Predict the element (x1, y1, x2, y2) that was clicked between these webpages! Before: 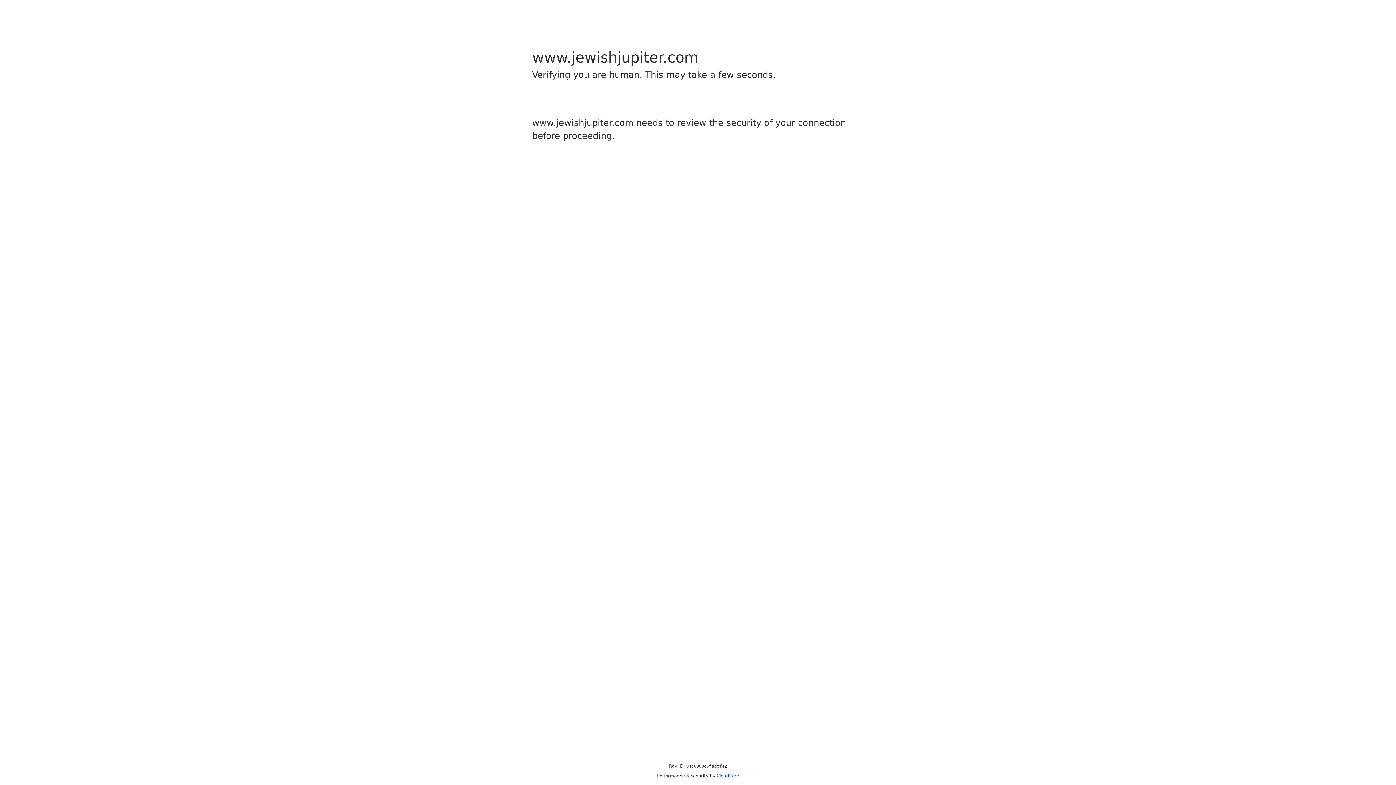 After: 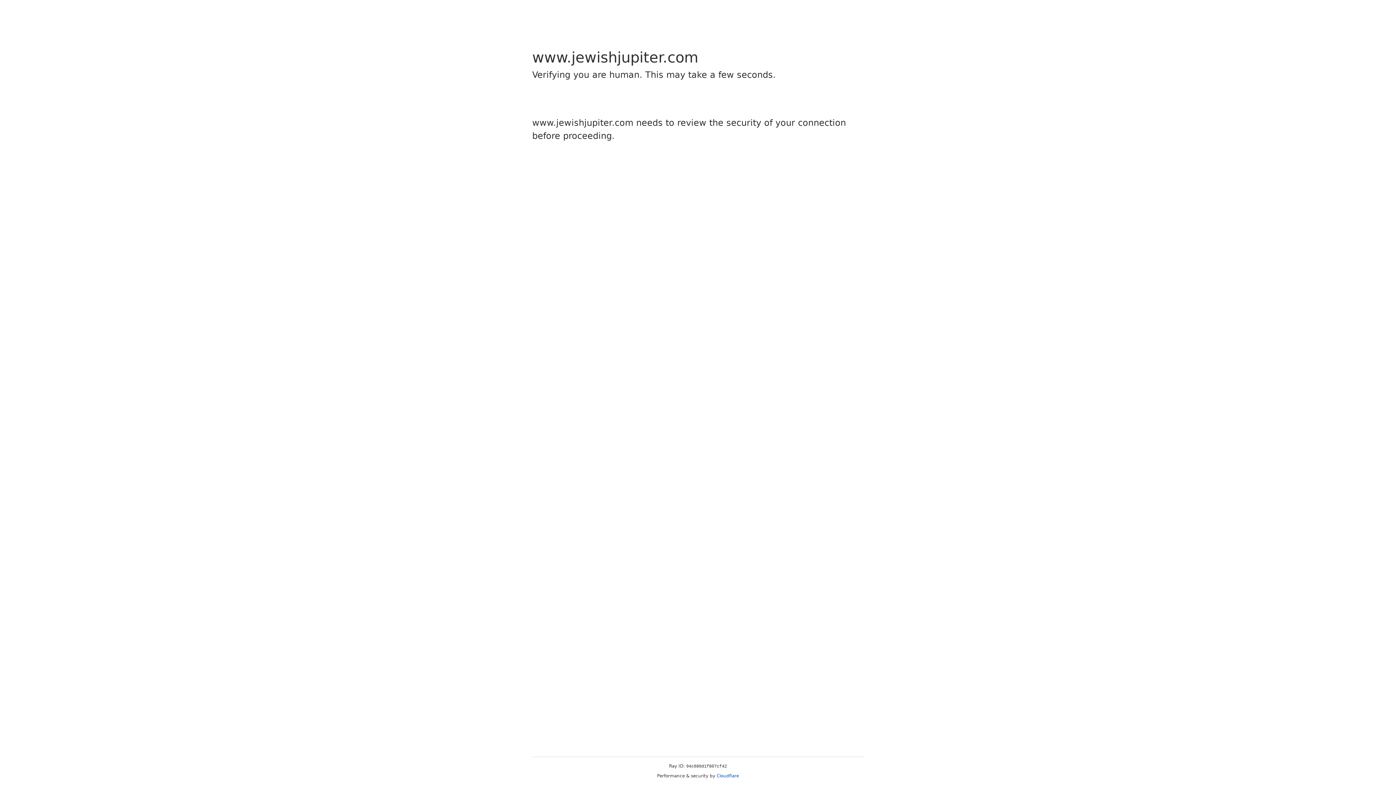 Action: label: Cloudflare bbox: (716, 773, 739, 778)